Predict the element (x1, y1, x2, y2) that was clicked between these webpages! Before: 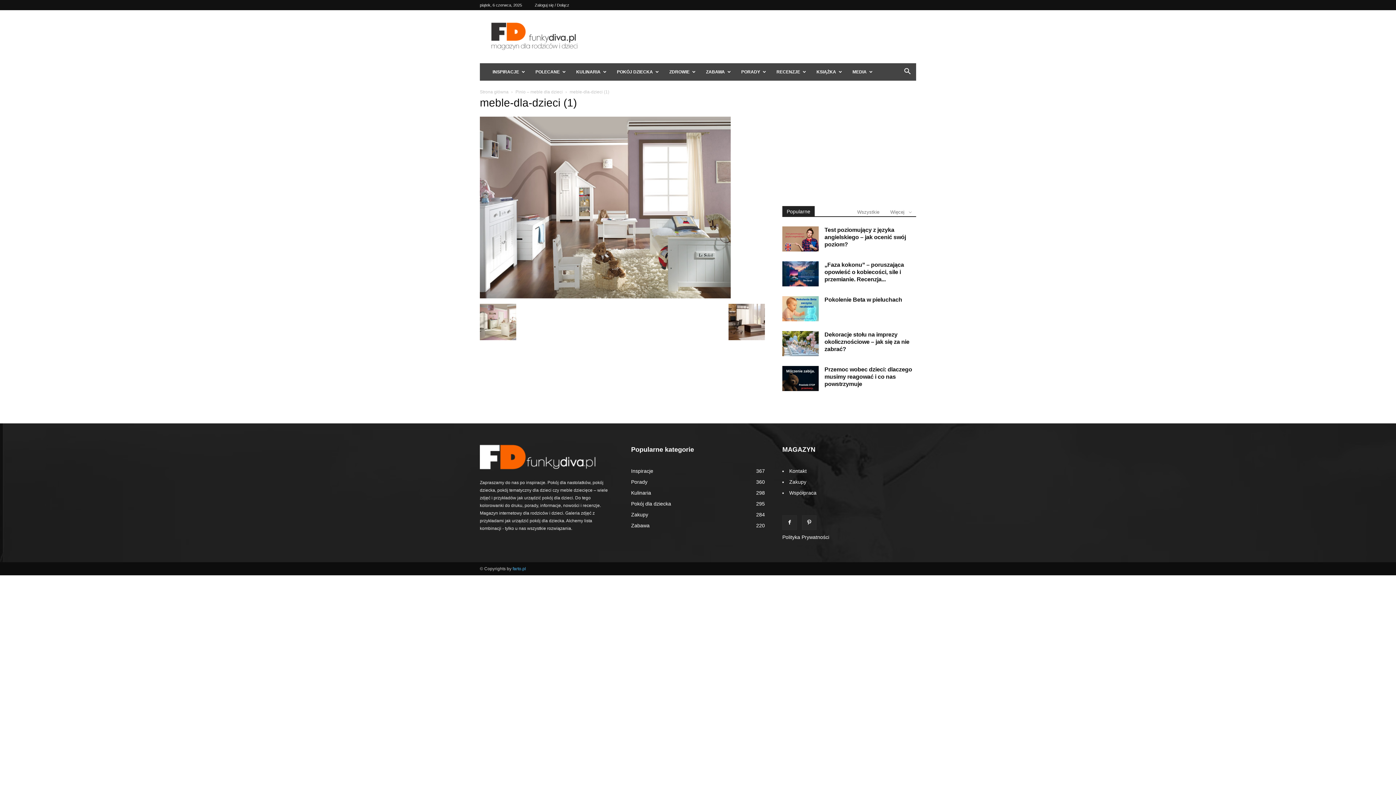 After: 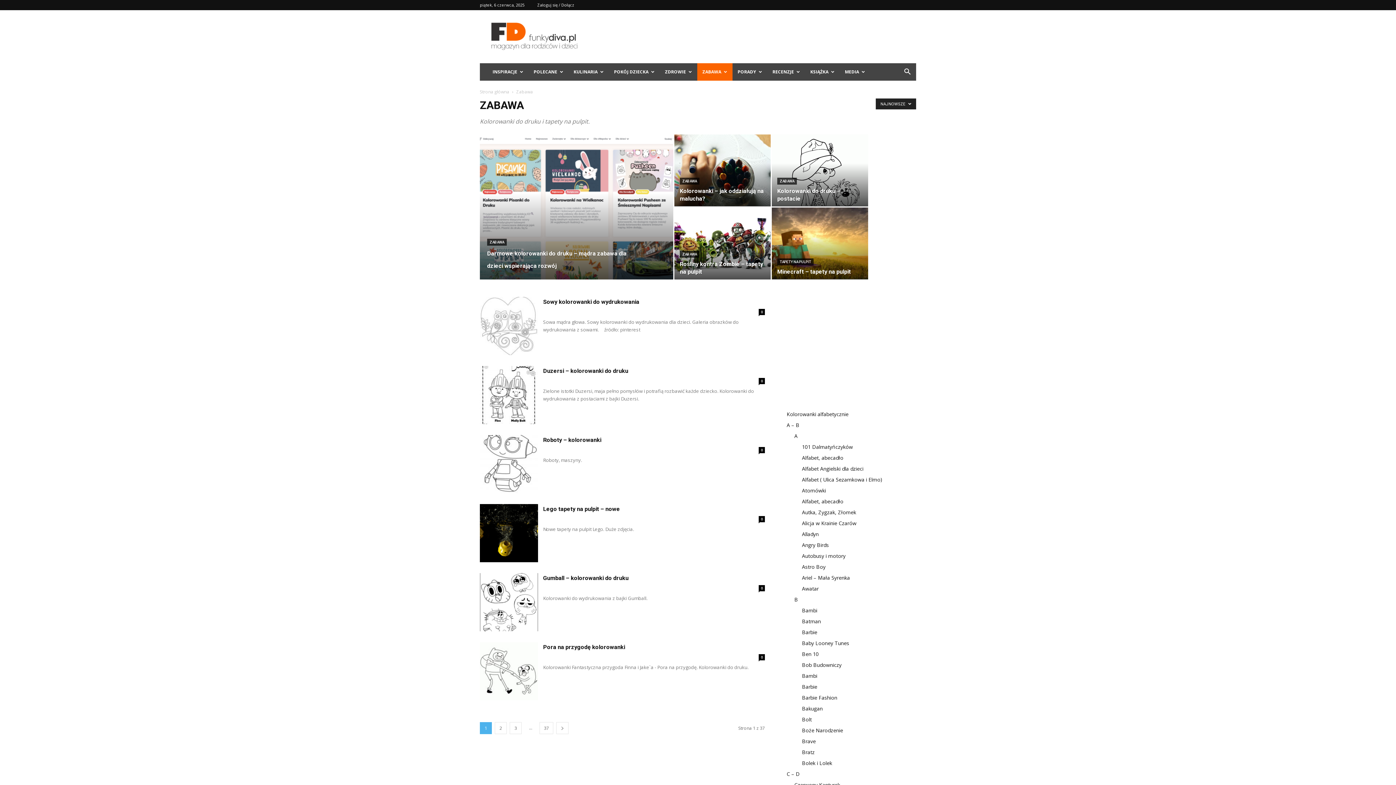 Action: bbox: (701, 63, 736, 80) label: ZABAWA